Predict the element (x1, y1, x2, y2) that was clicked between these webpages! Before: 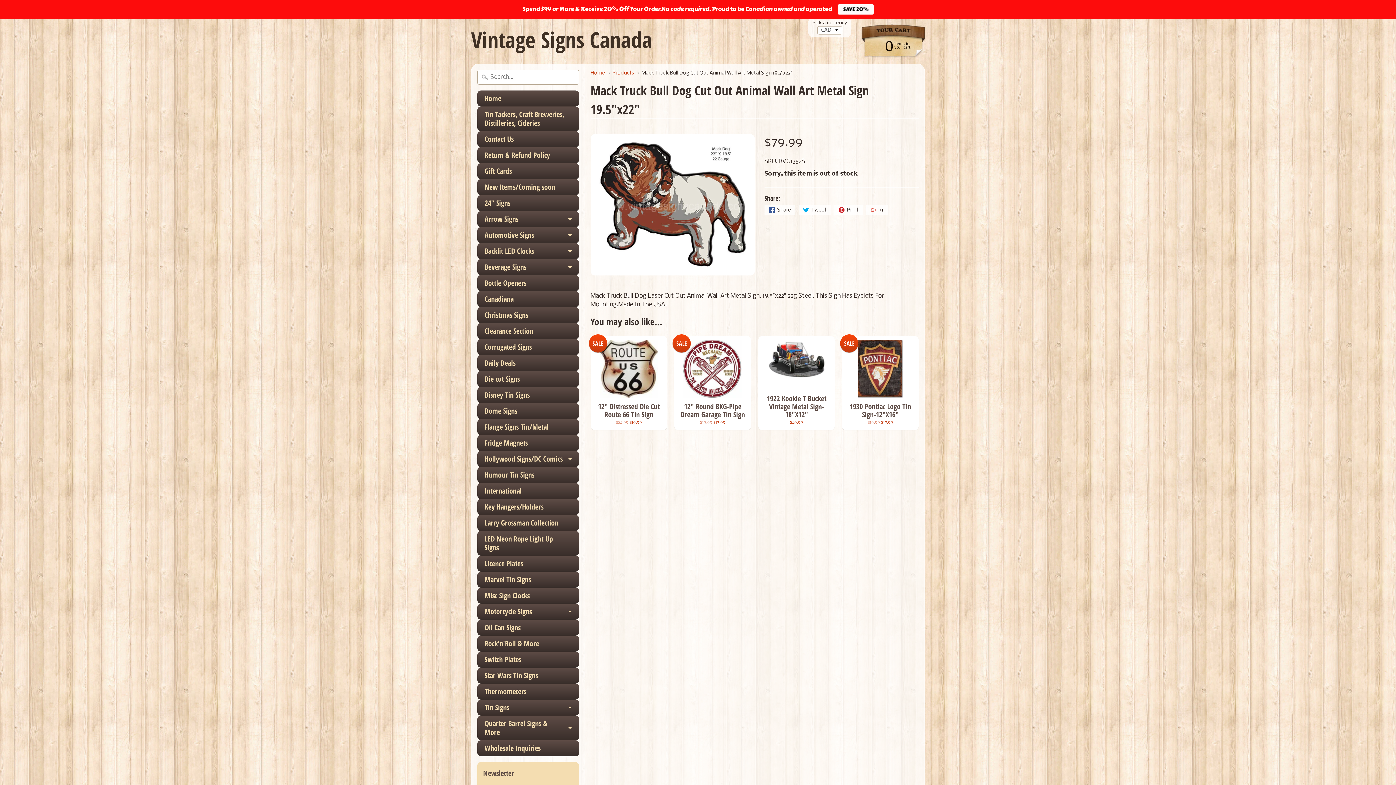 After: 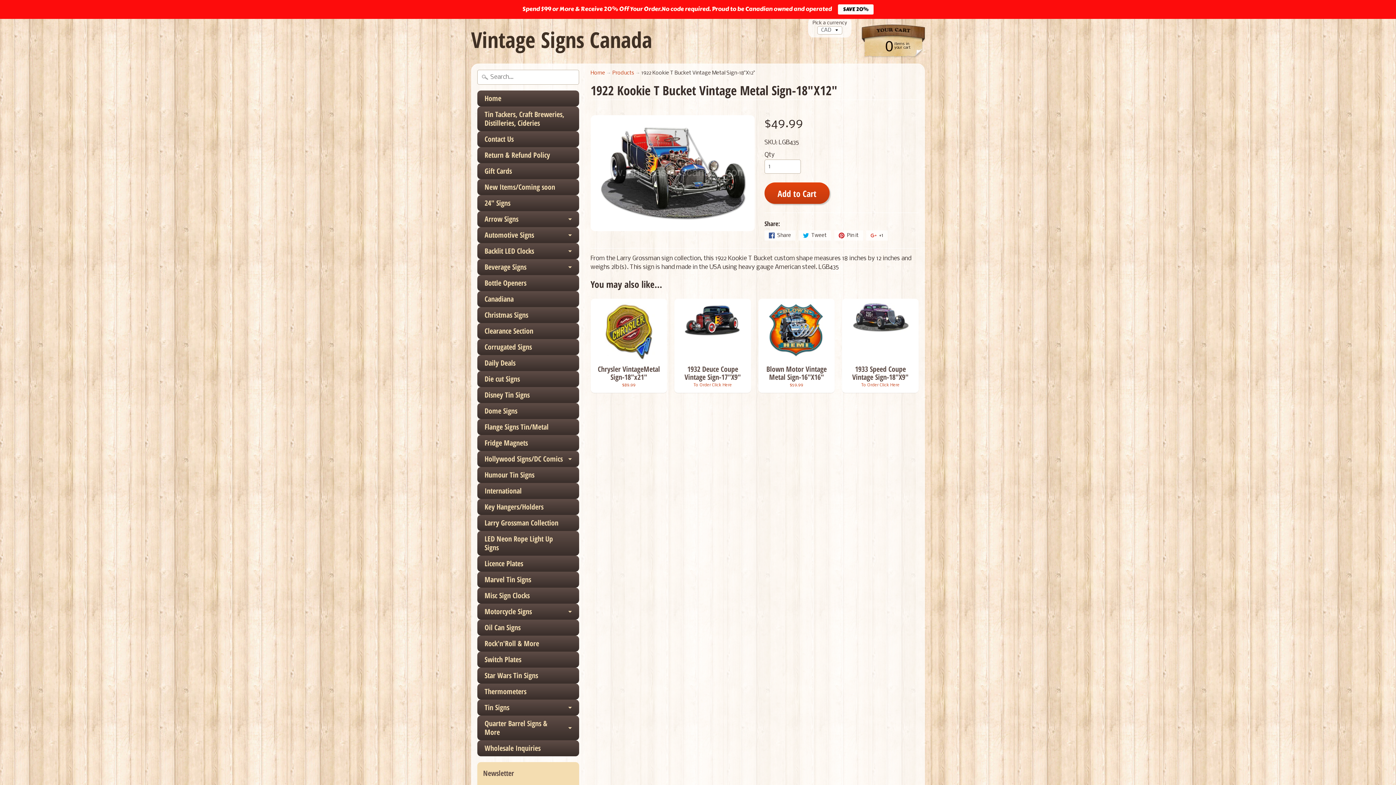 Action: bbox: (758, 336, 835, 430) label: 1922 Kookie T Bucket Vintage Metal Sign-18"X12"
$49.99